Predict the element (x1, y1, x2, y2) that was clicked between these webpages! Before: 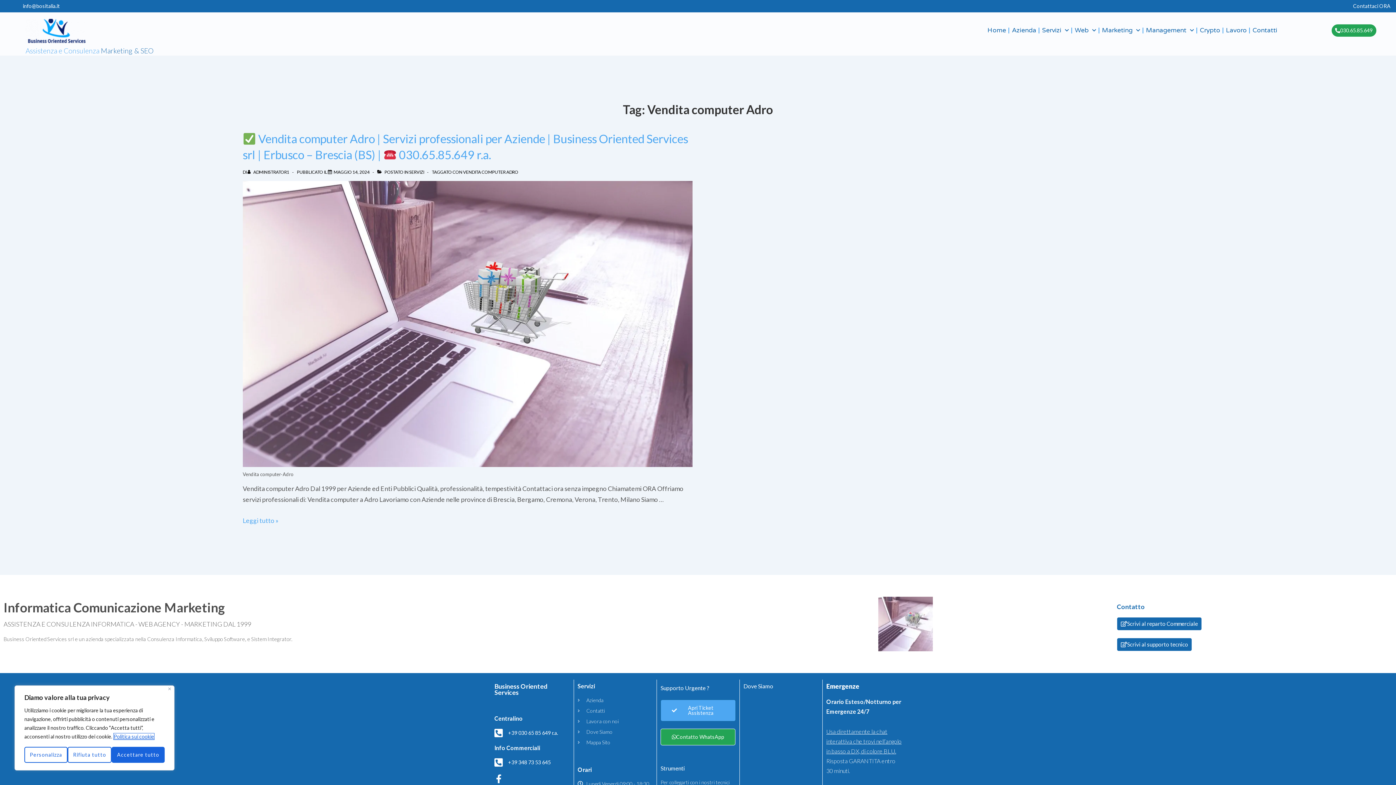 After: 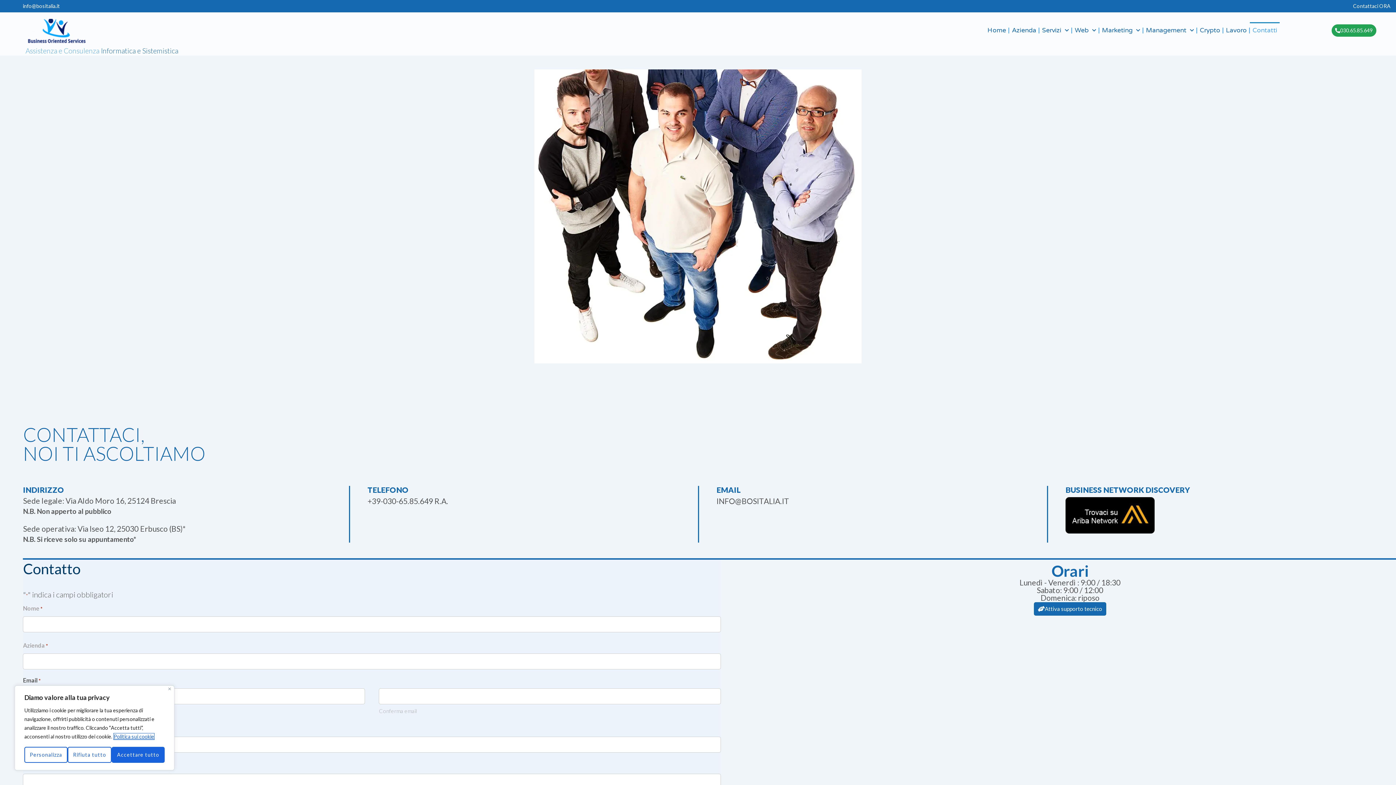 Action: bbox: (1250, 22, 1280, 38) label: Contatti